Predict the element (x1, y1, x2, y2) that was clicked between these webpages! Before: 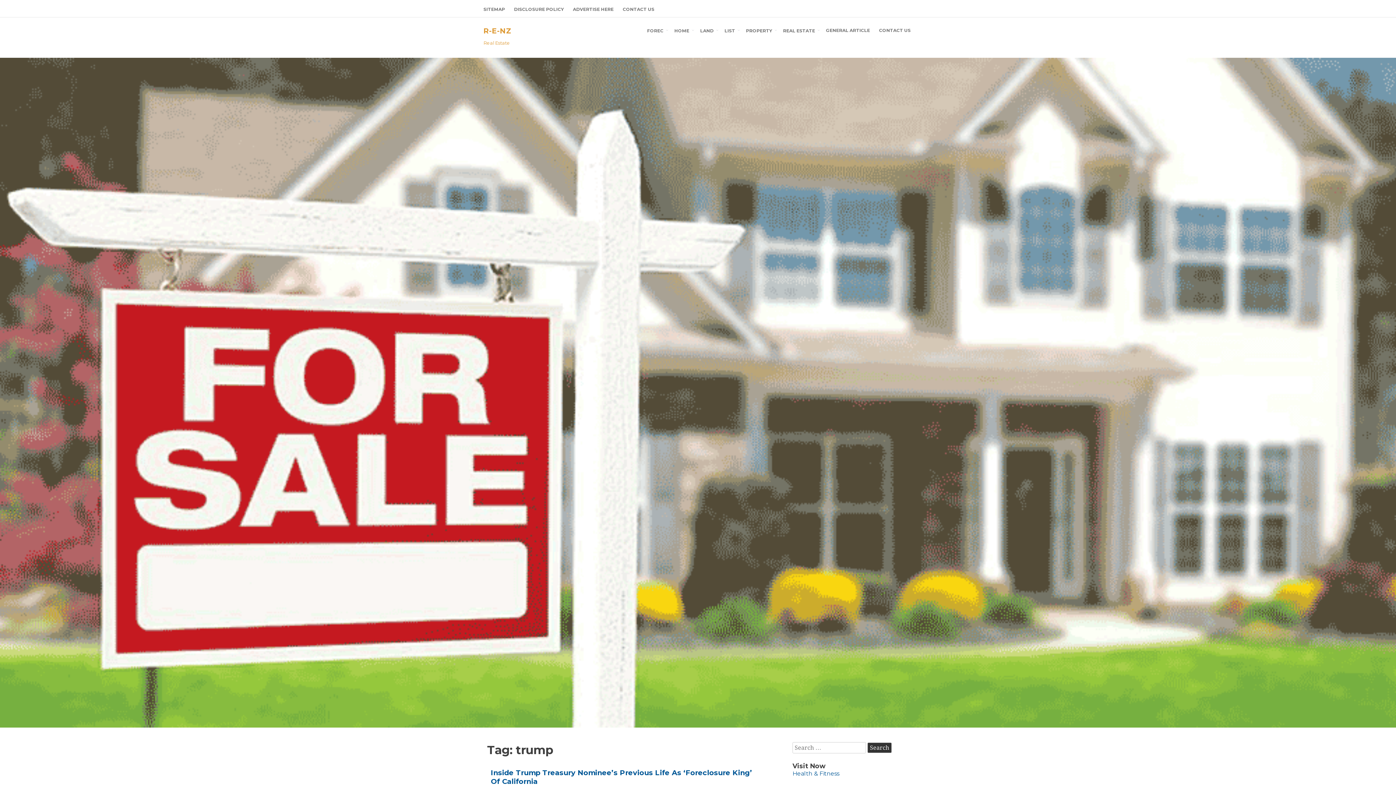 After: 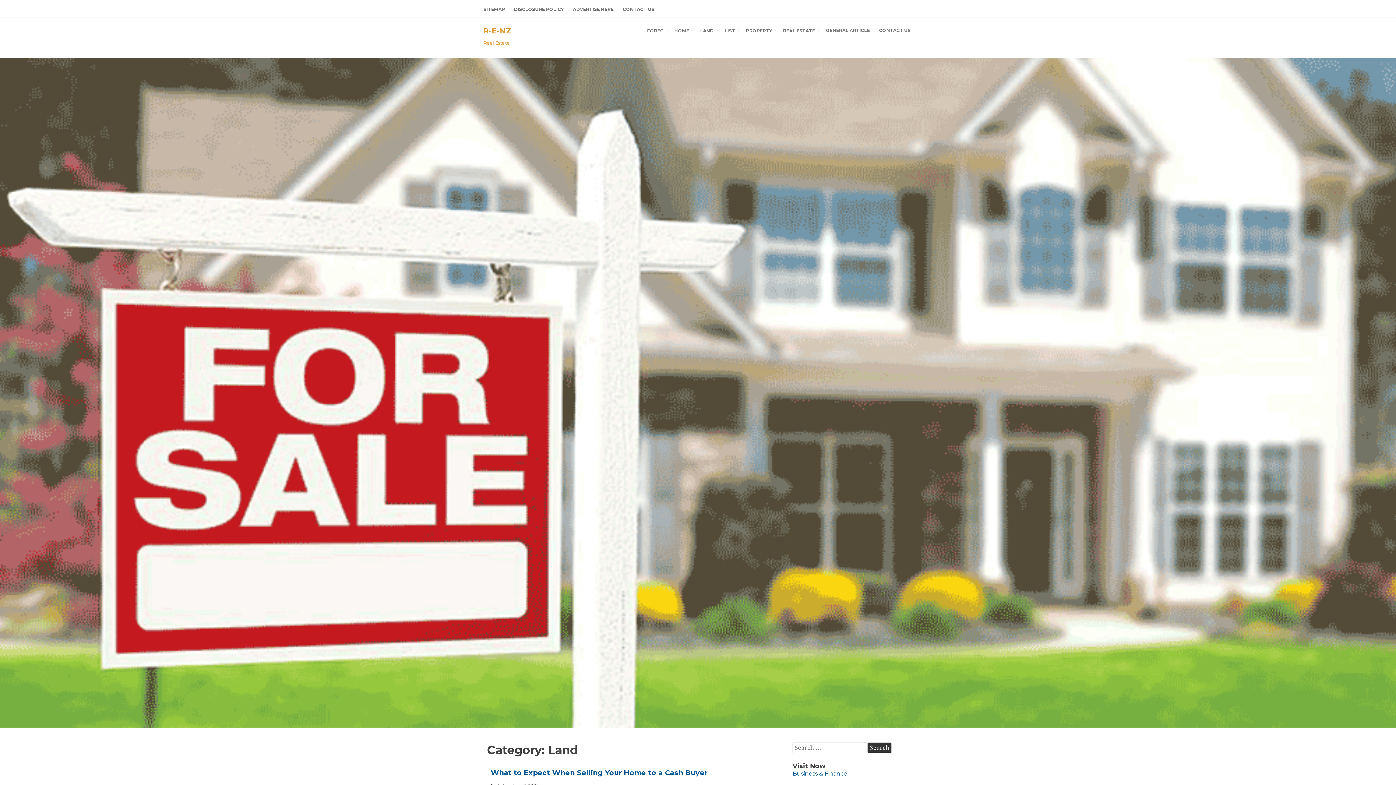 Action: label: LAND bbox: (696, 22, 719, 37)